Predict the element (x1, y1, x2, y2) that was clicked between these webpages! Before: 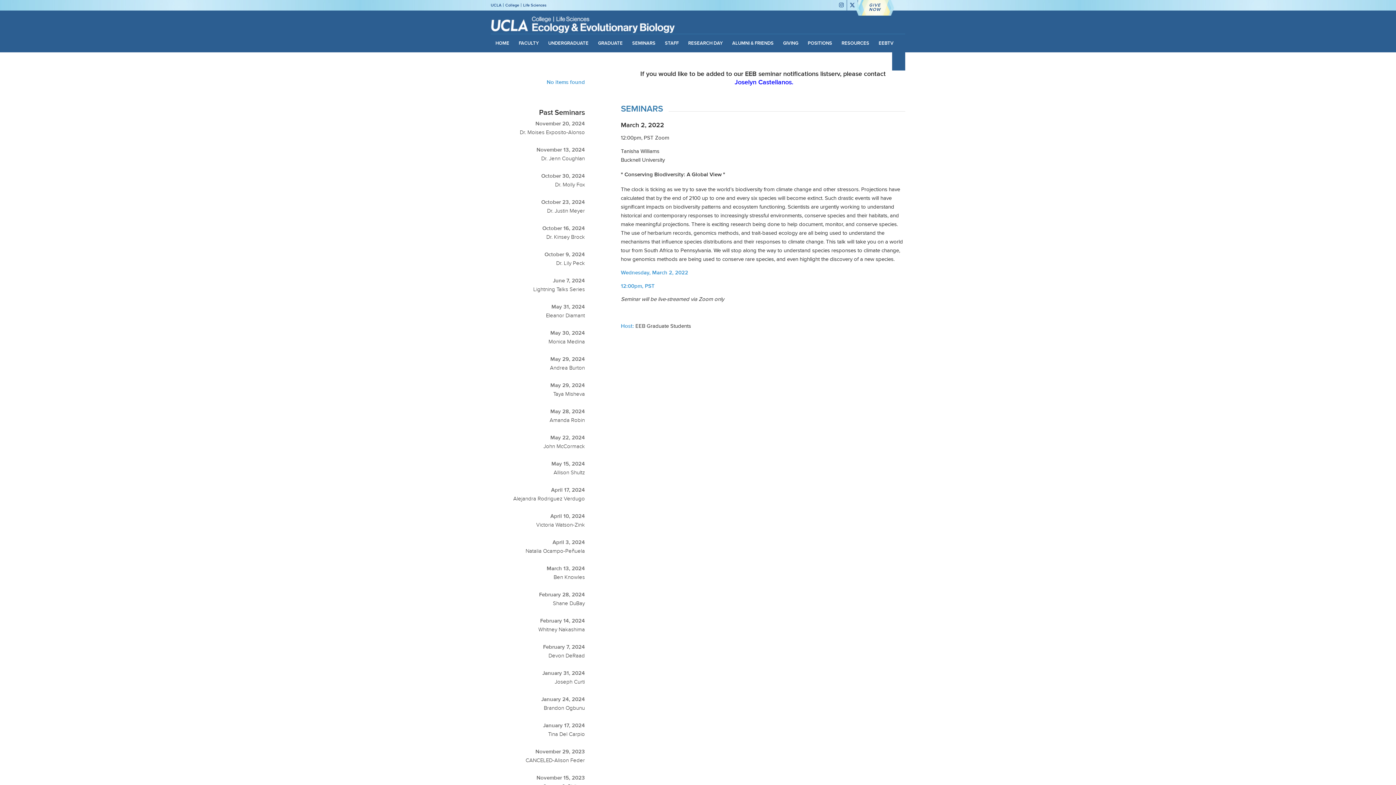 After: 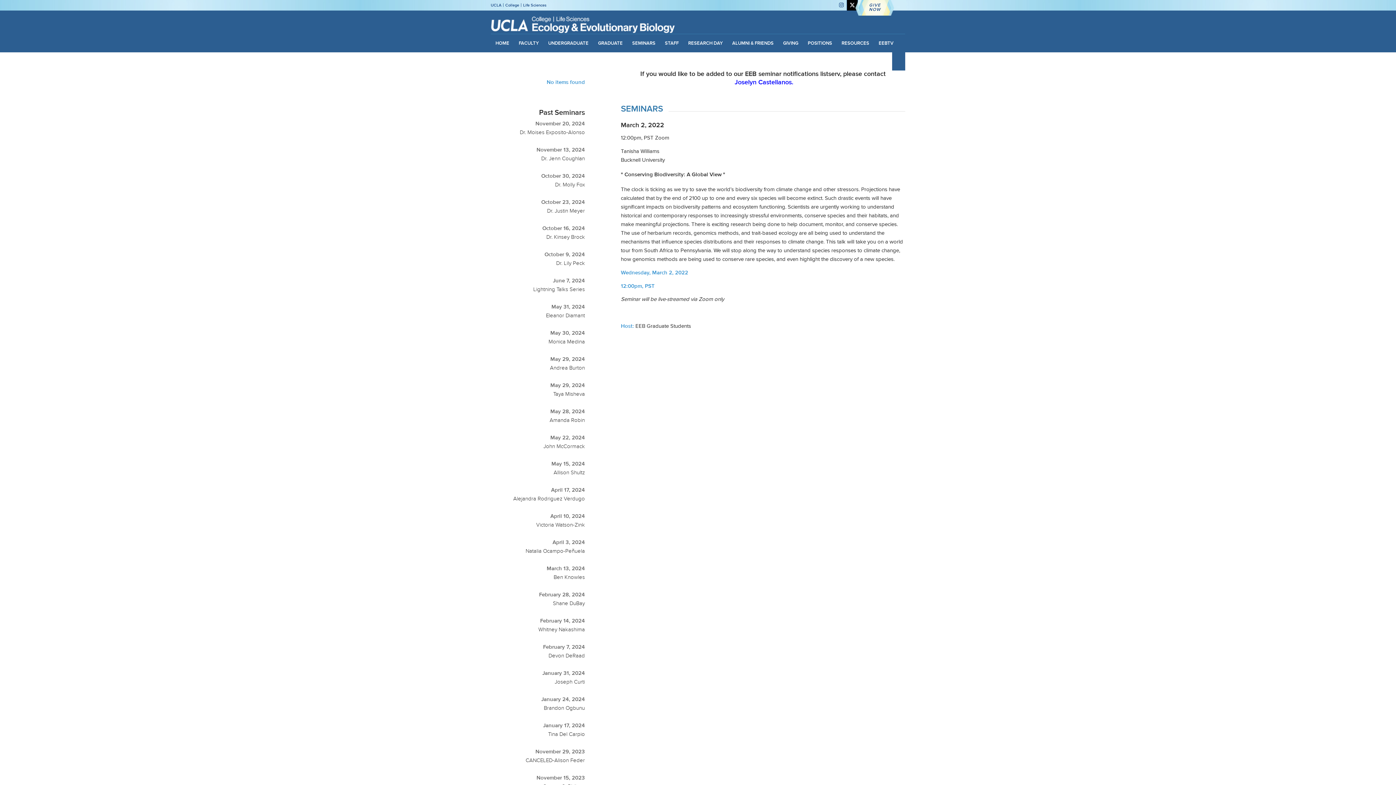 Action: bbox: (847, 0, 857, 10) label: Link to X